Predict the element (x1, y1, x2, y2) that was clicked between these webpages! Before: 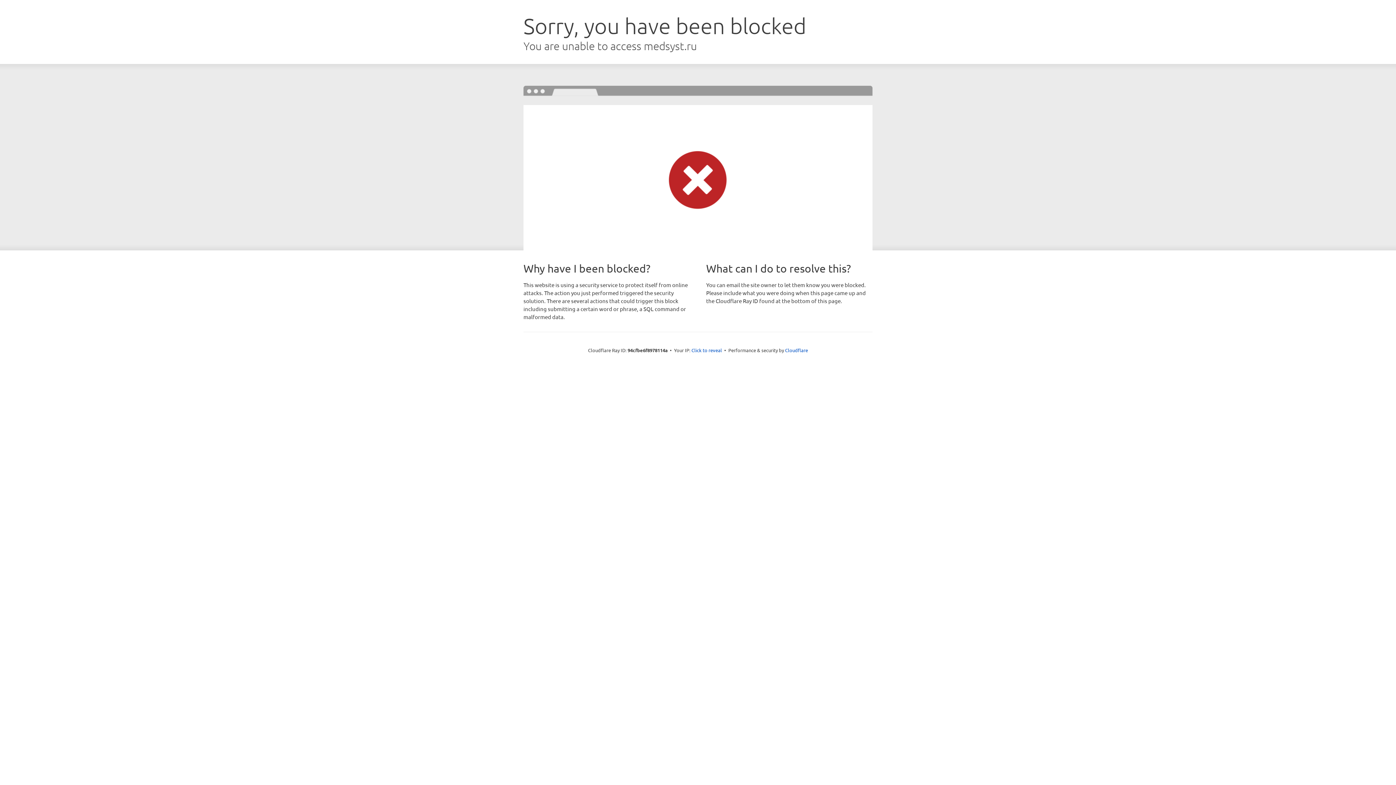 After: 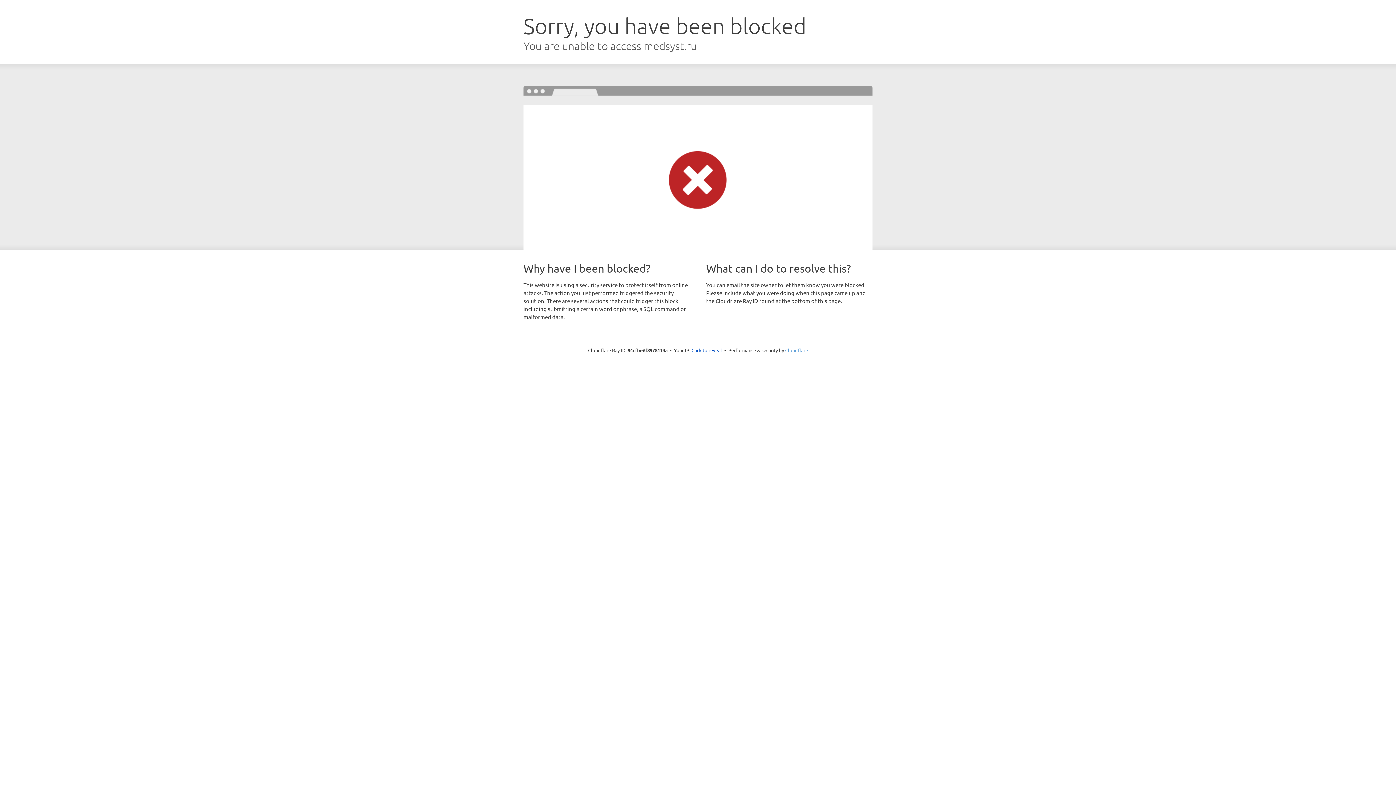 Action: label: Cloudflare bbox: (785, 347, 808, 353)